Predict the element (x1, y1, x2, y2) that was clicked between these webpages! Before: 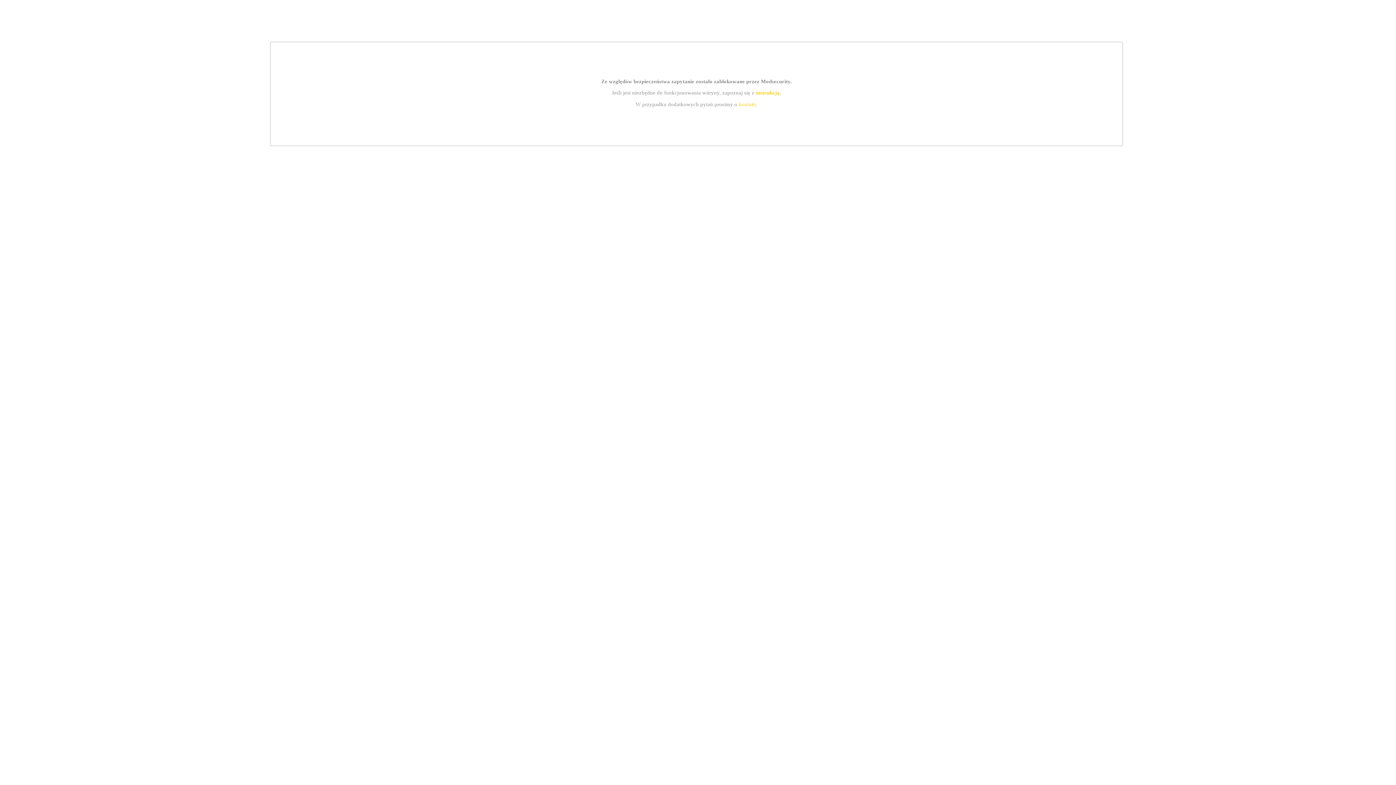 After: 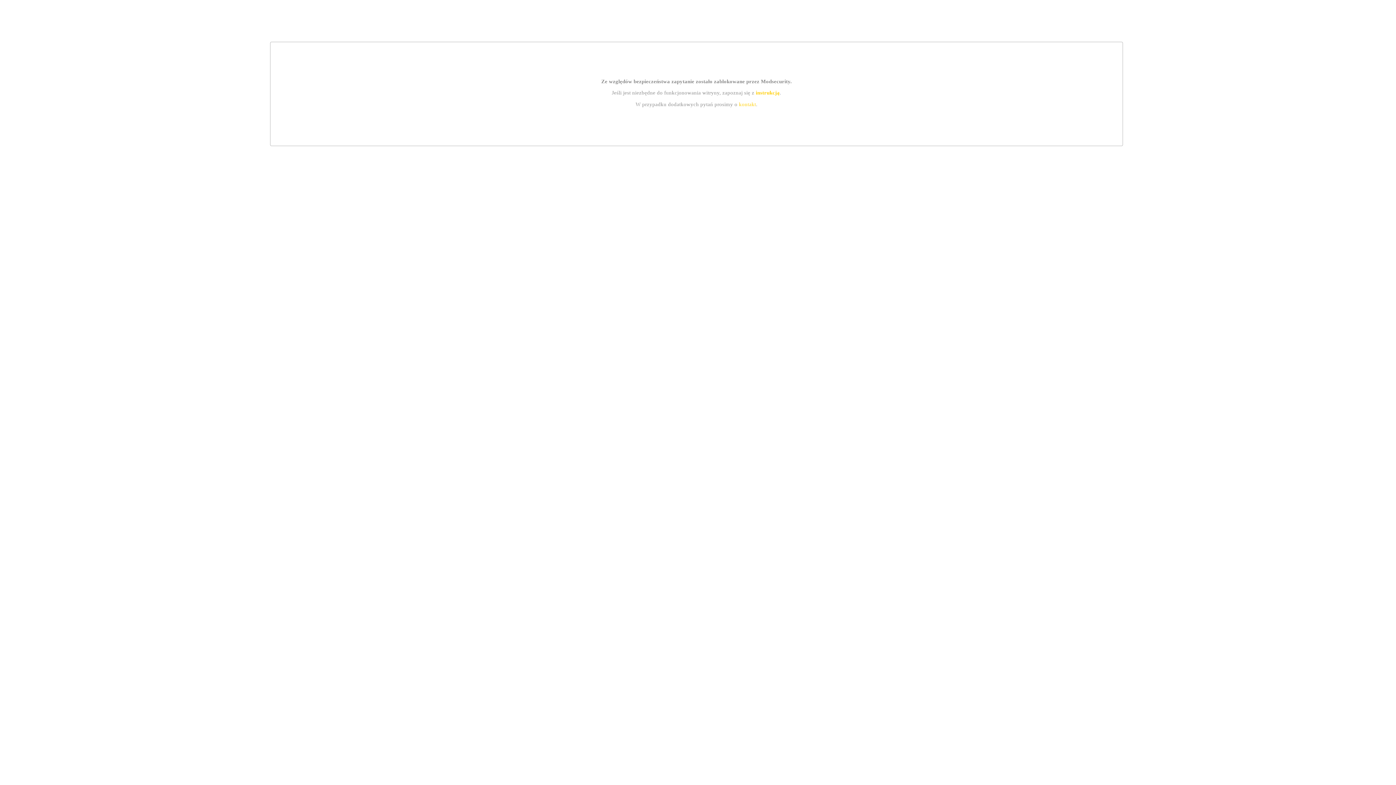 Action: bbox: (755, 89, 779, 95) label: instrukcją